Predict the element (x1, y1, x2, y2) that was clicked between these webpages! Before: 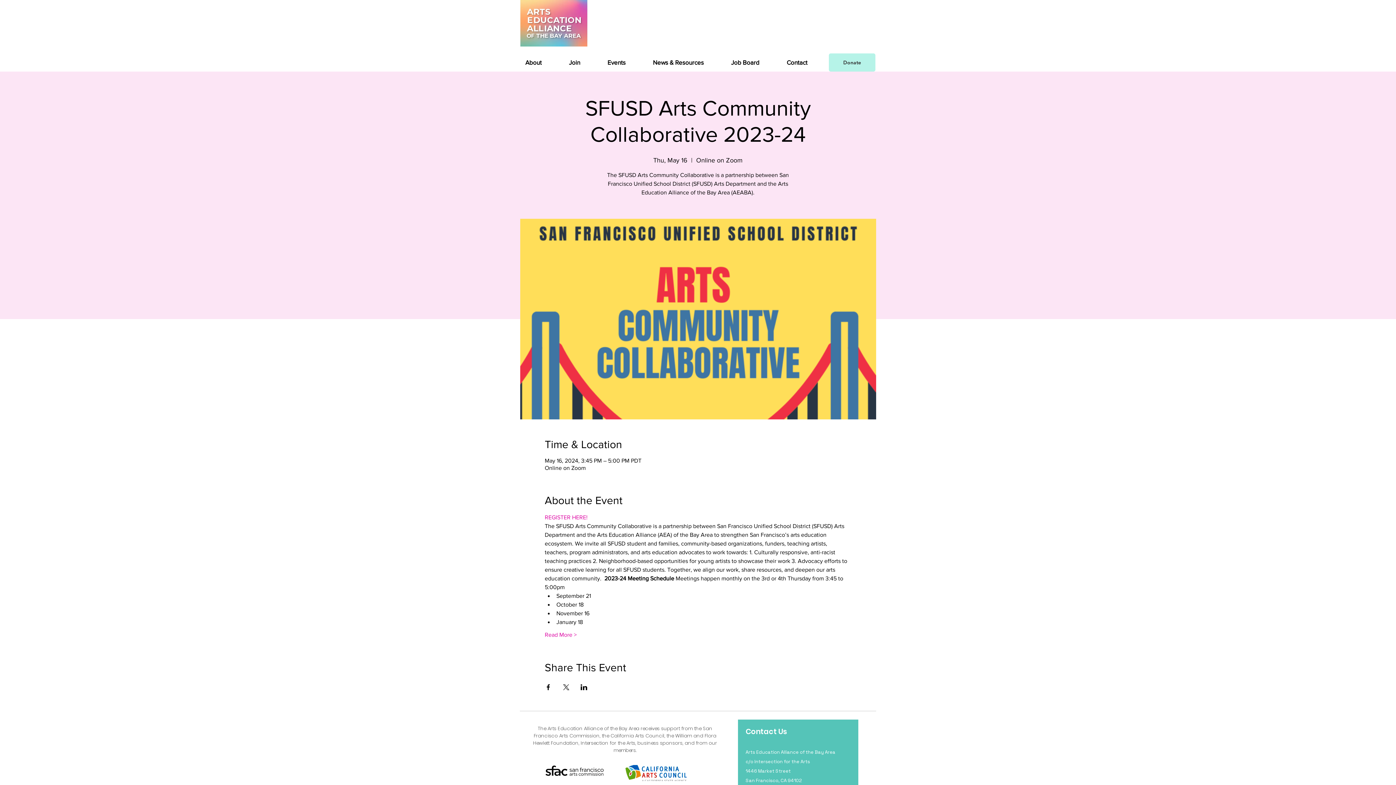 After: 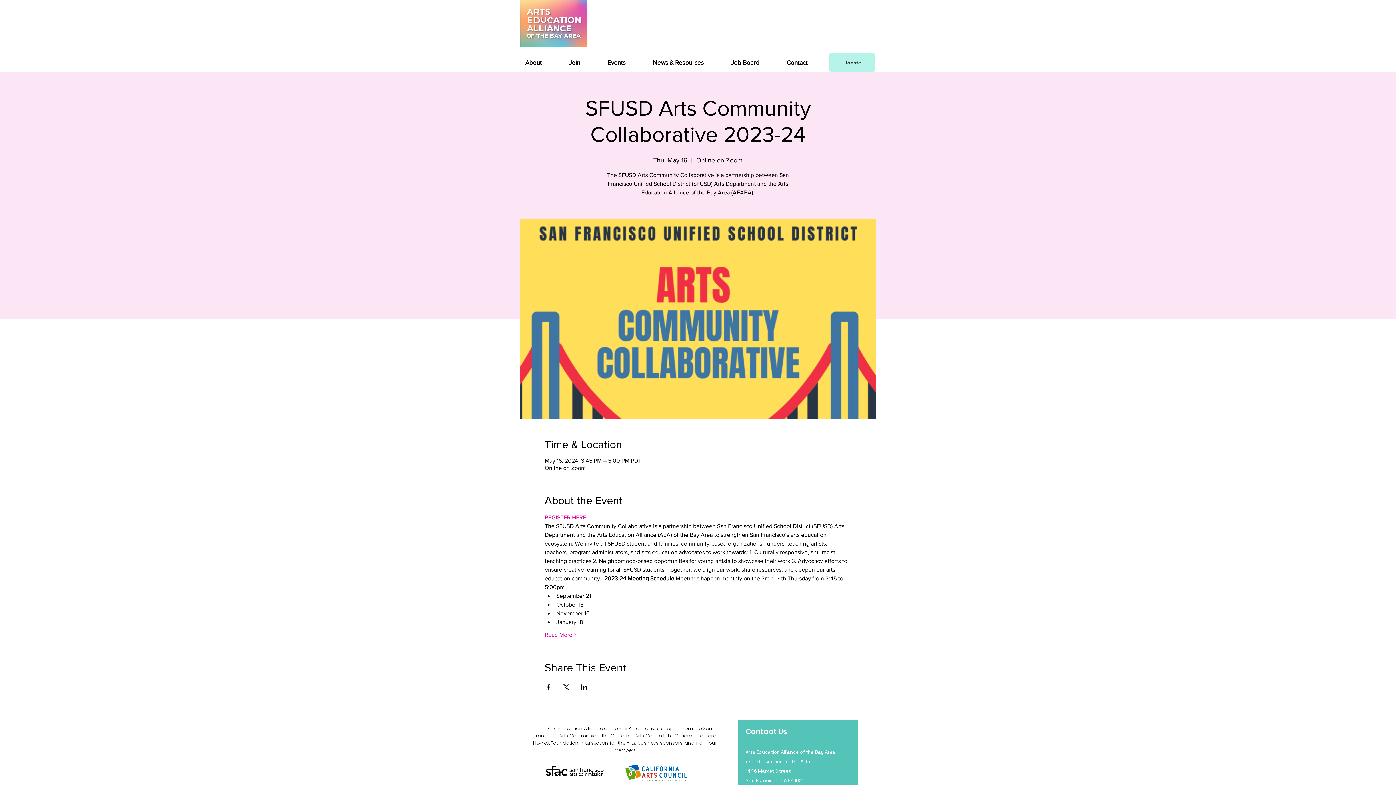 Action: label: Events bbox: (602, 53, 647, 71)